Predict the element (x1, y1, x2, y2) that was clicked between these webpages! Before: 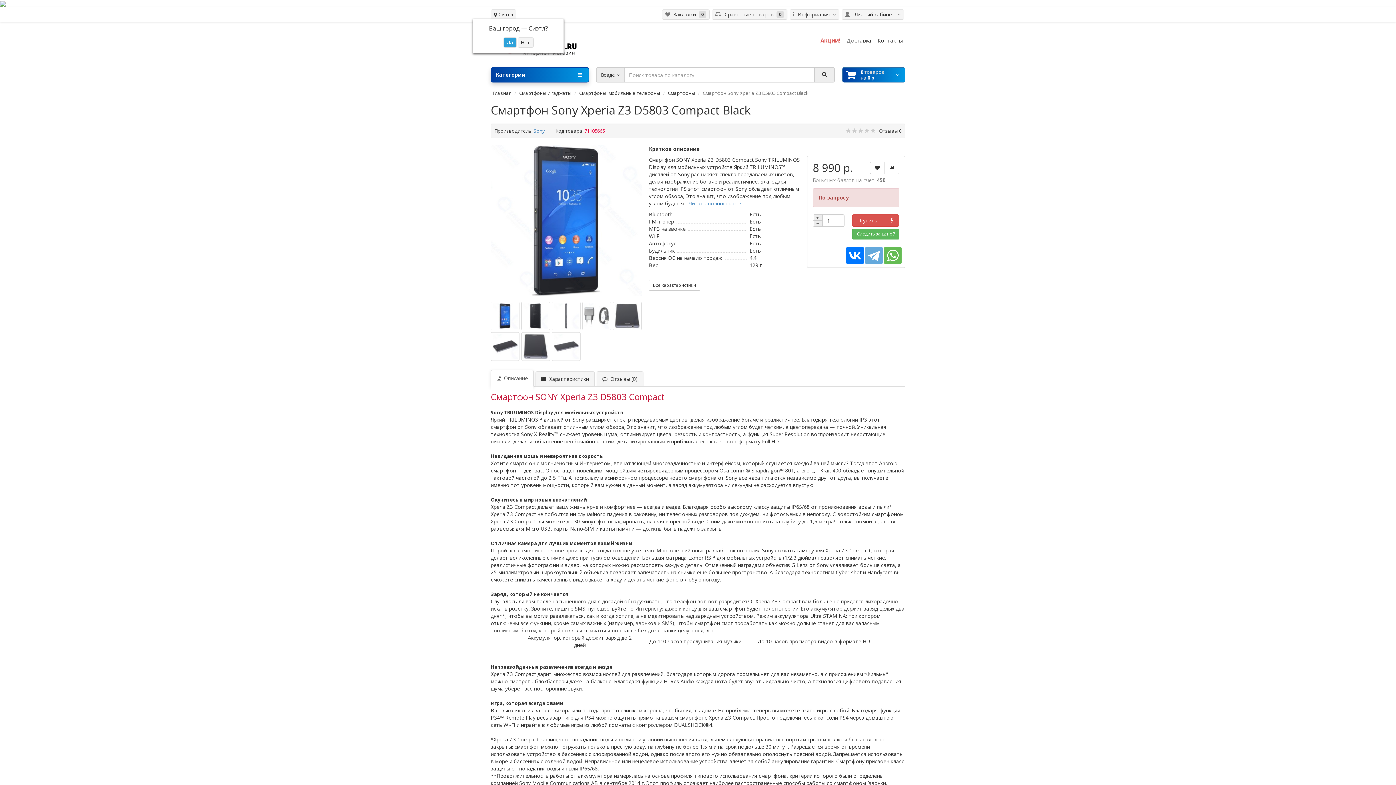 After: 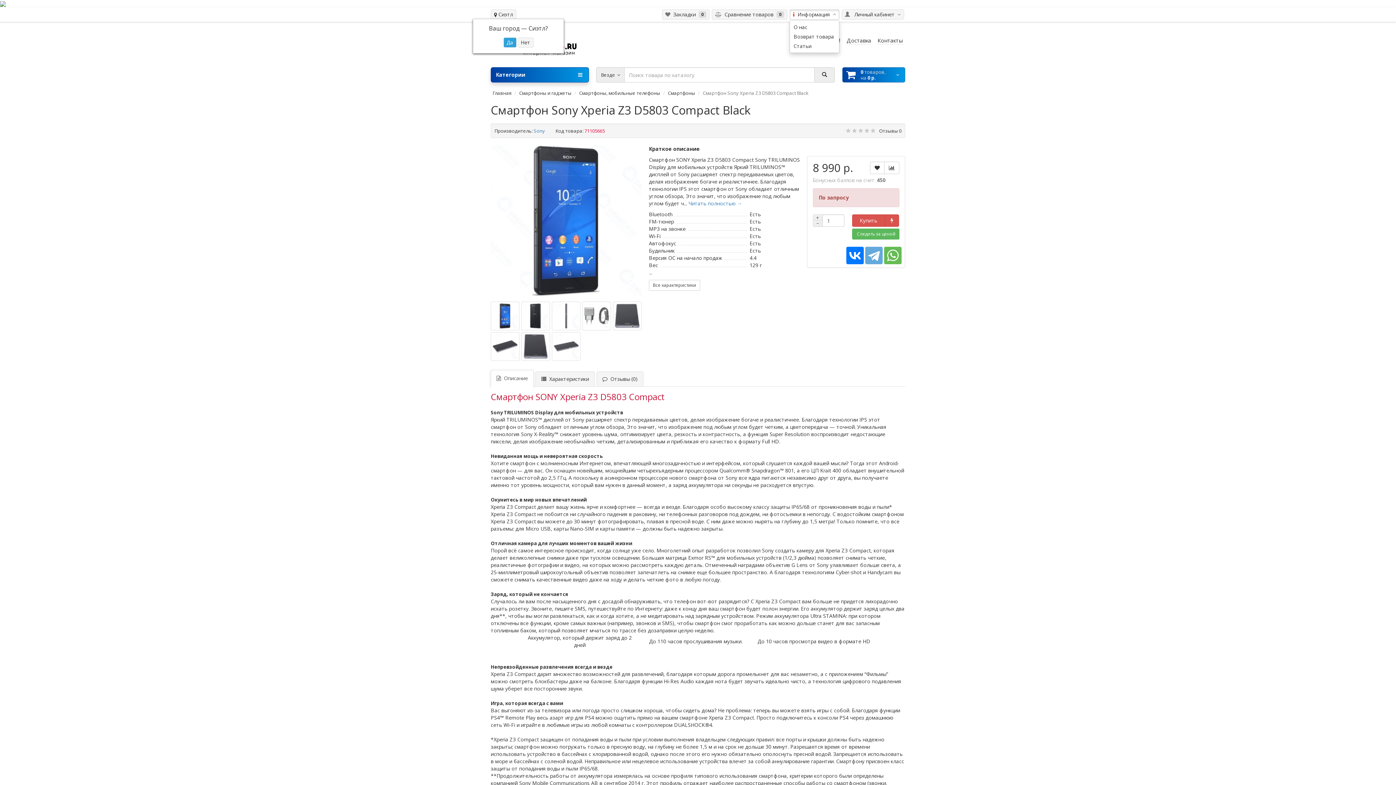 Action: label:   Информация   bbox: (789, 9, 839, 19)